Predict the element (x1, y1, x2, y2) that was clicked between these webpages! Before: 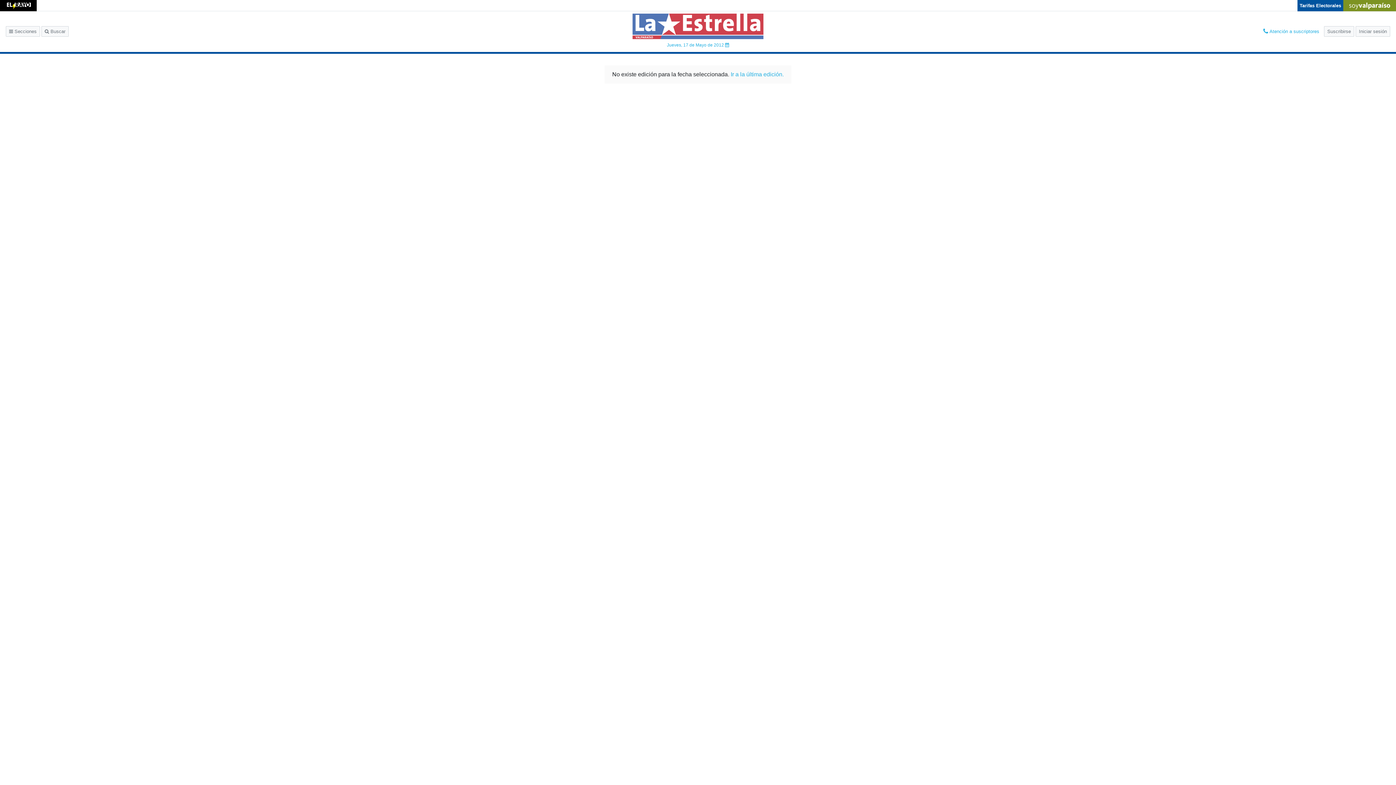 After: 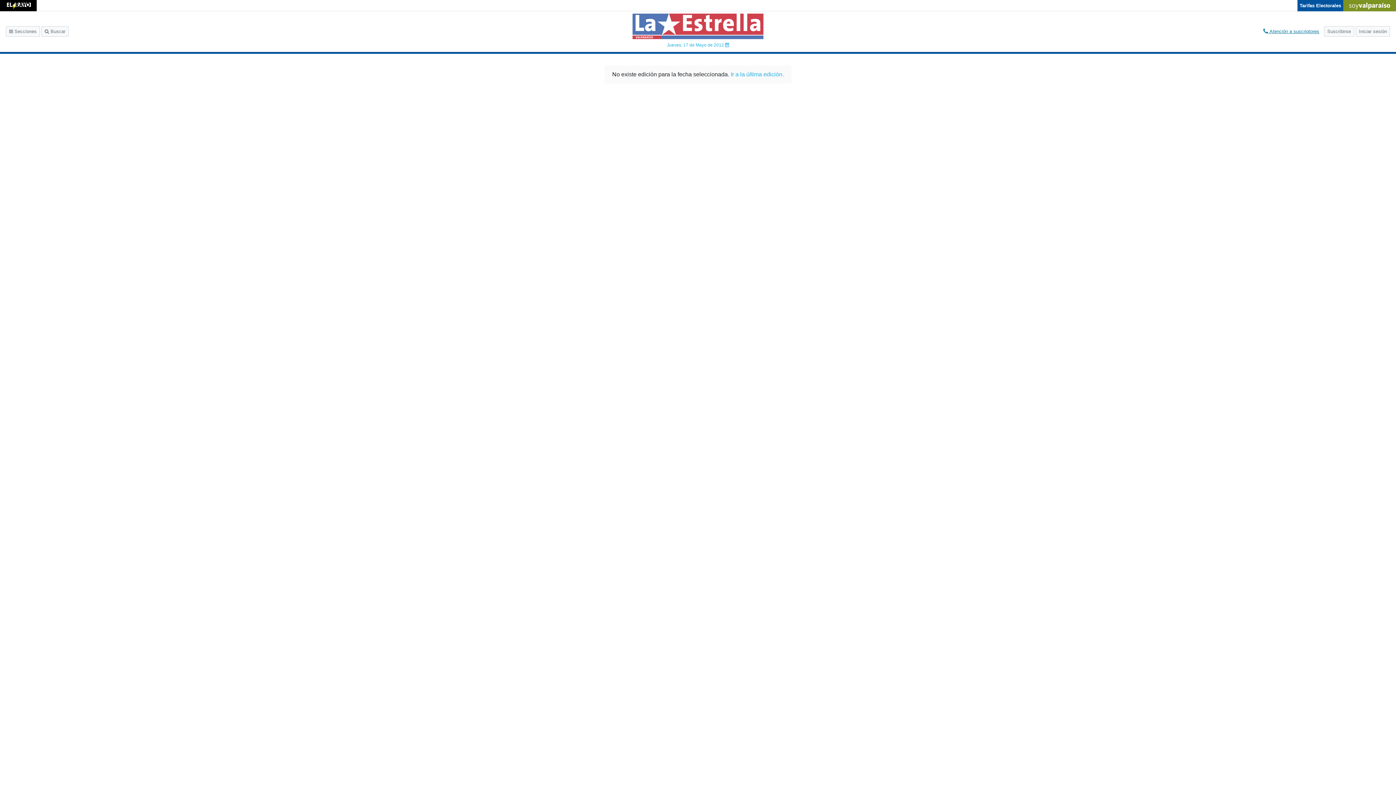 Action: bbox: (1260, 26, 1322, 36) label:  Atención a suscriptores